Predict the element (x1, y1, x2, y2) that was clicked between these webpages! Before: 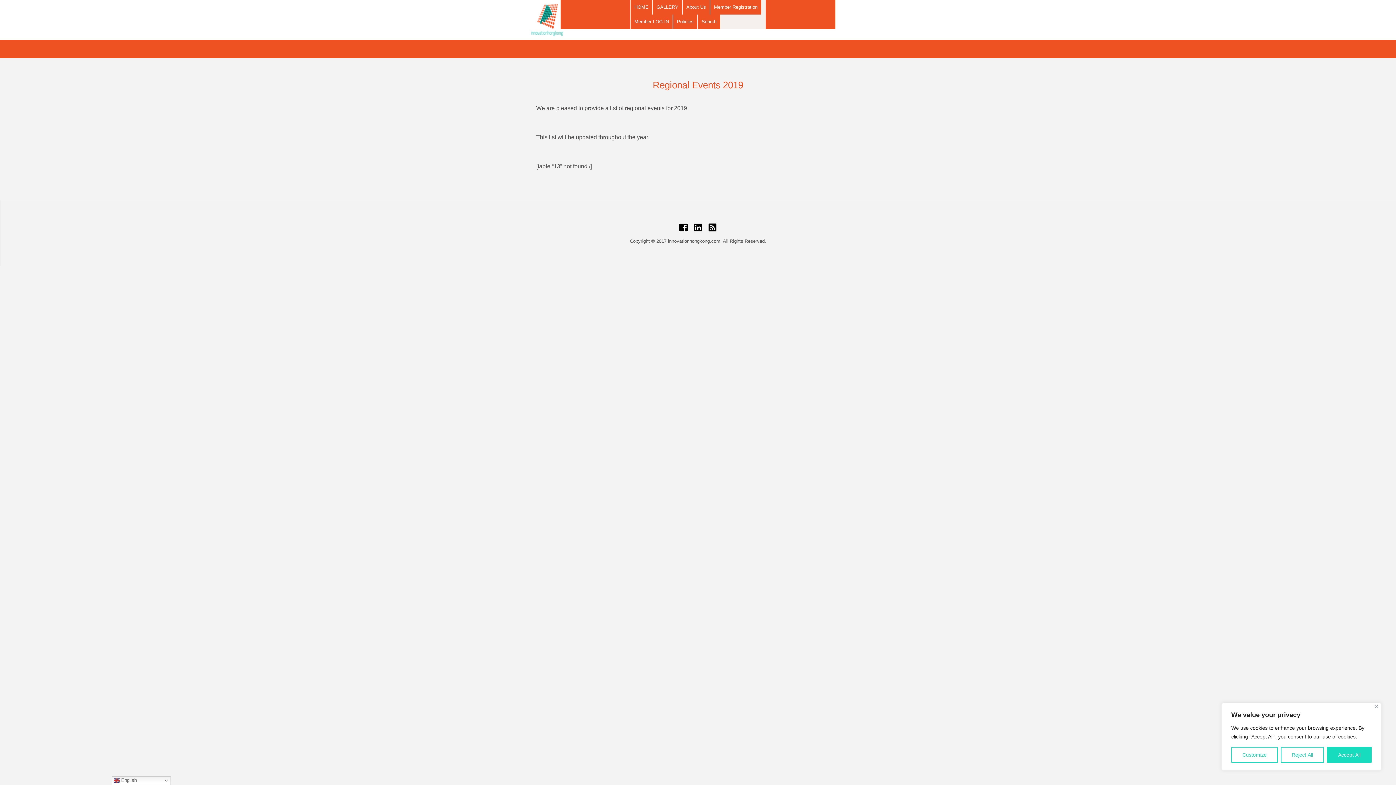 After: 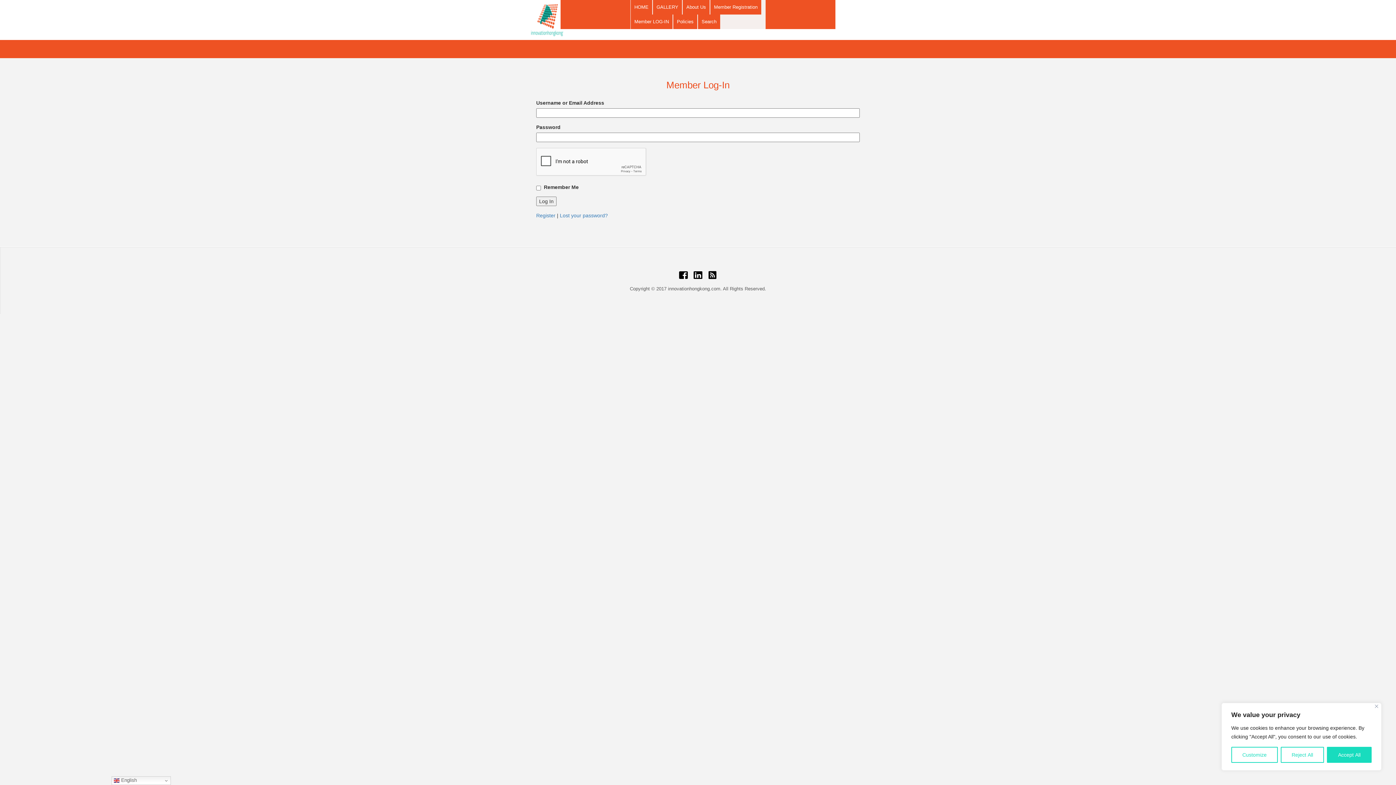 Action: label: Member LOG-IN bbox: (630, 14, 672, 29)